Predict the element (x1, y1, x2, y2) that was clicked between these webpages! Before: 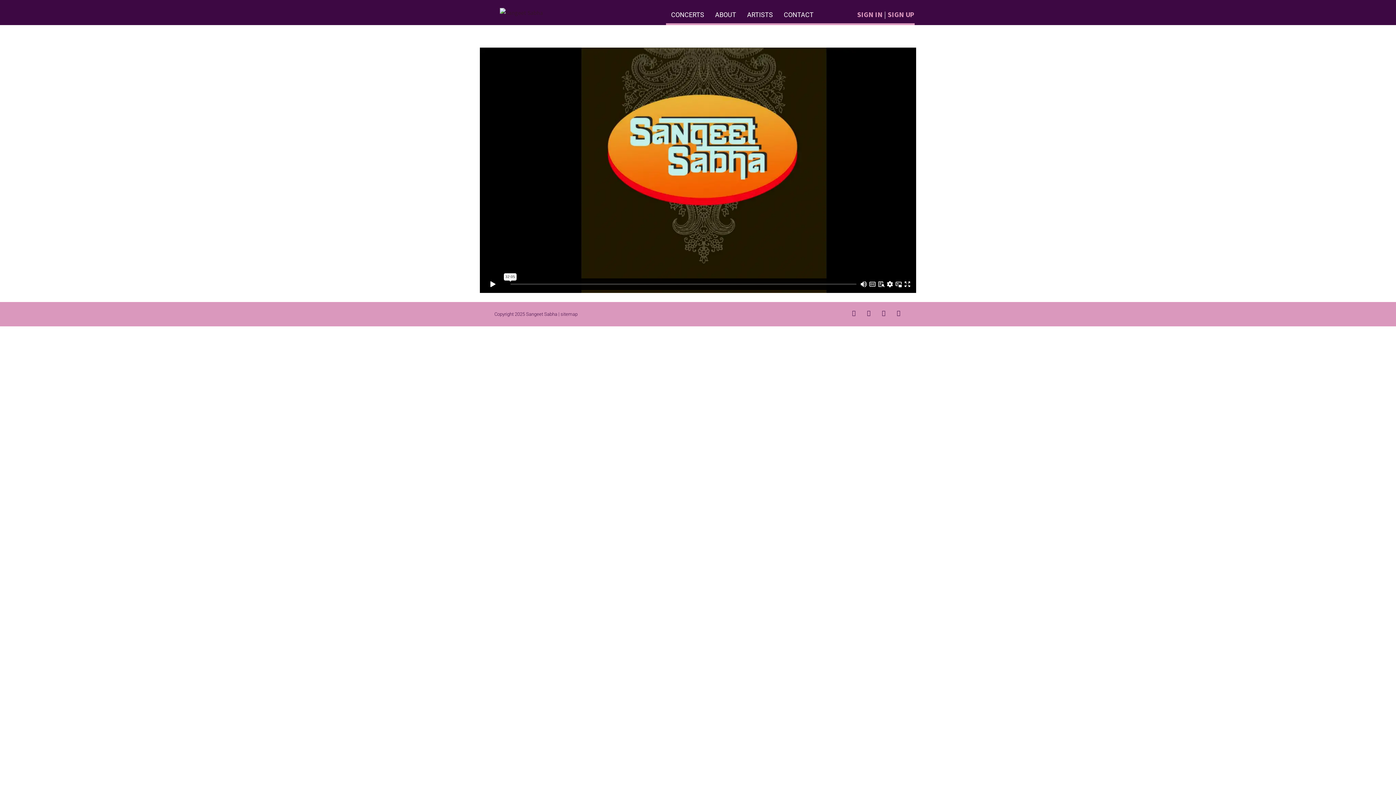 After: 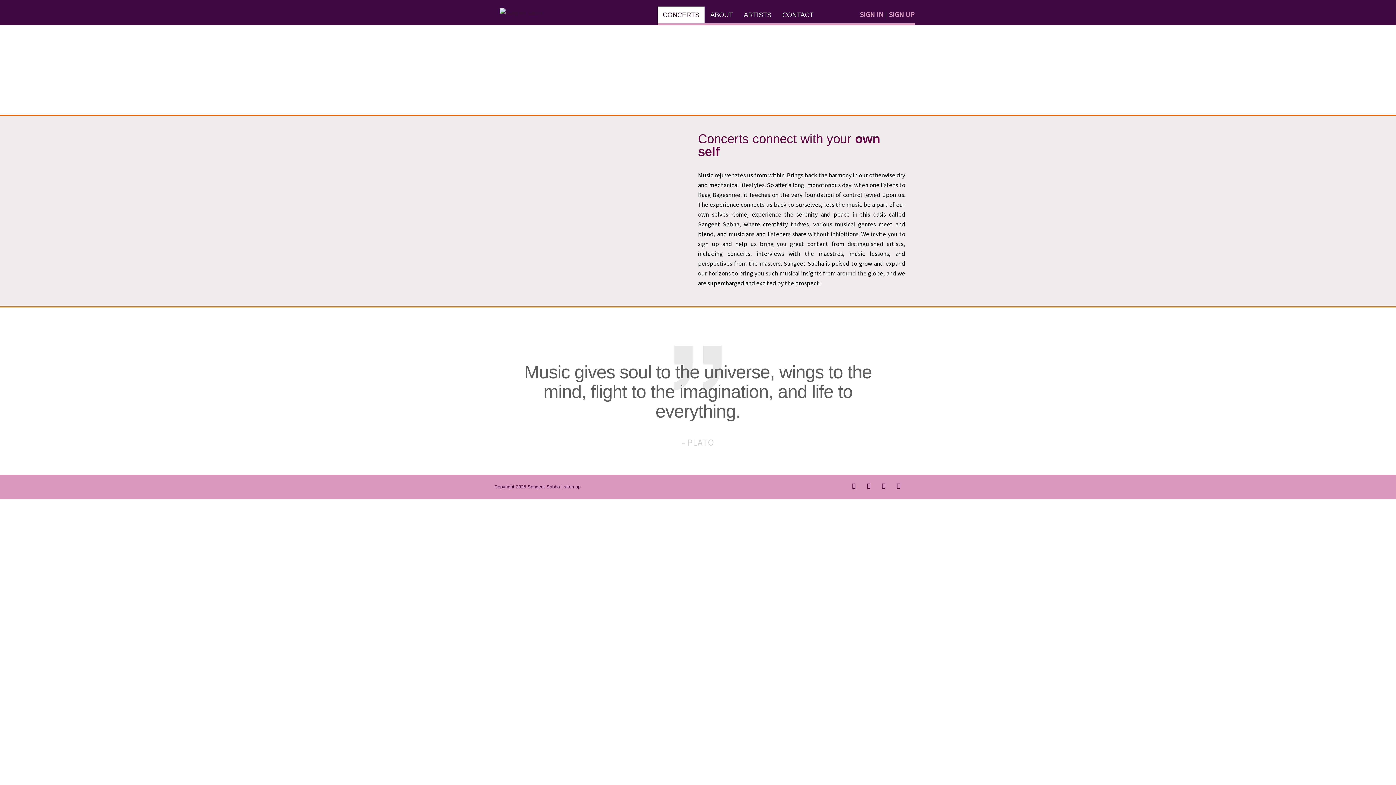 Action: label: CONCERTS bbox: (666, 6, 709, 23)